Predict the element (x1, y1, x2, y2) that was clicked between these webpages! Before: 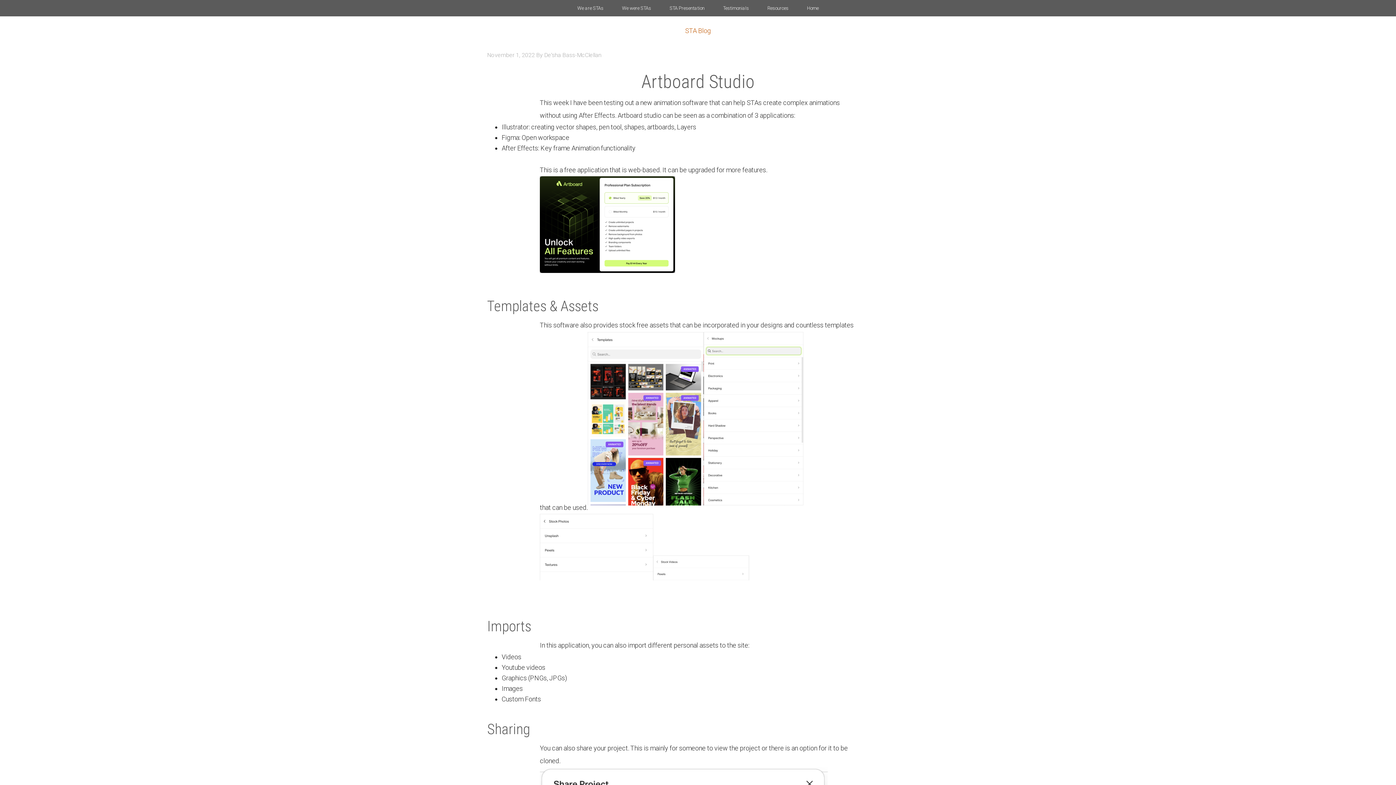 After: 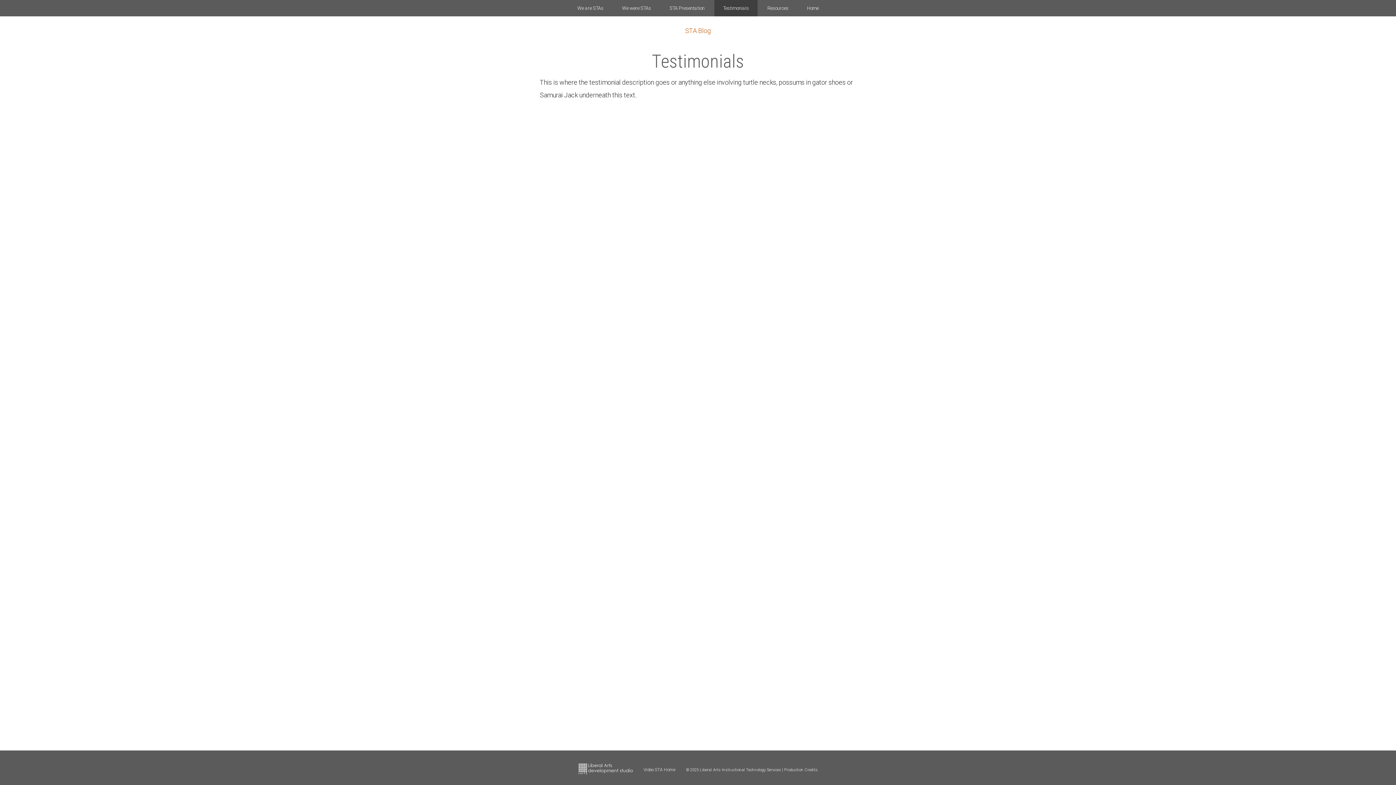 Action: bbox: (714, 0, 757, 16) label: Testimonials